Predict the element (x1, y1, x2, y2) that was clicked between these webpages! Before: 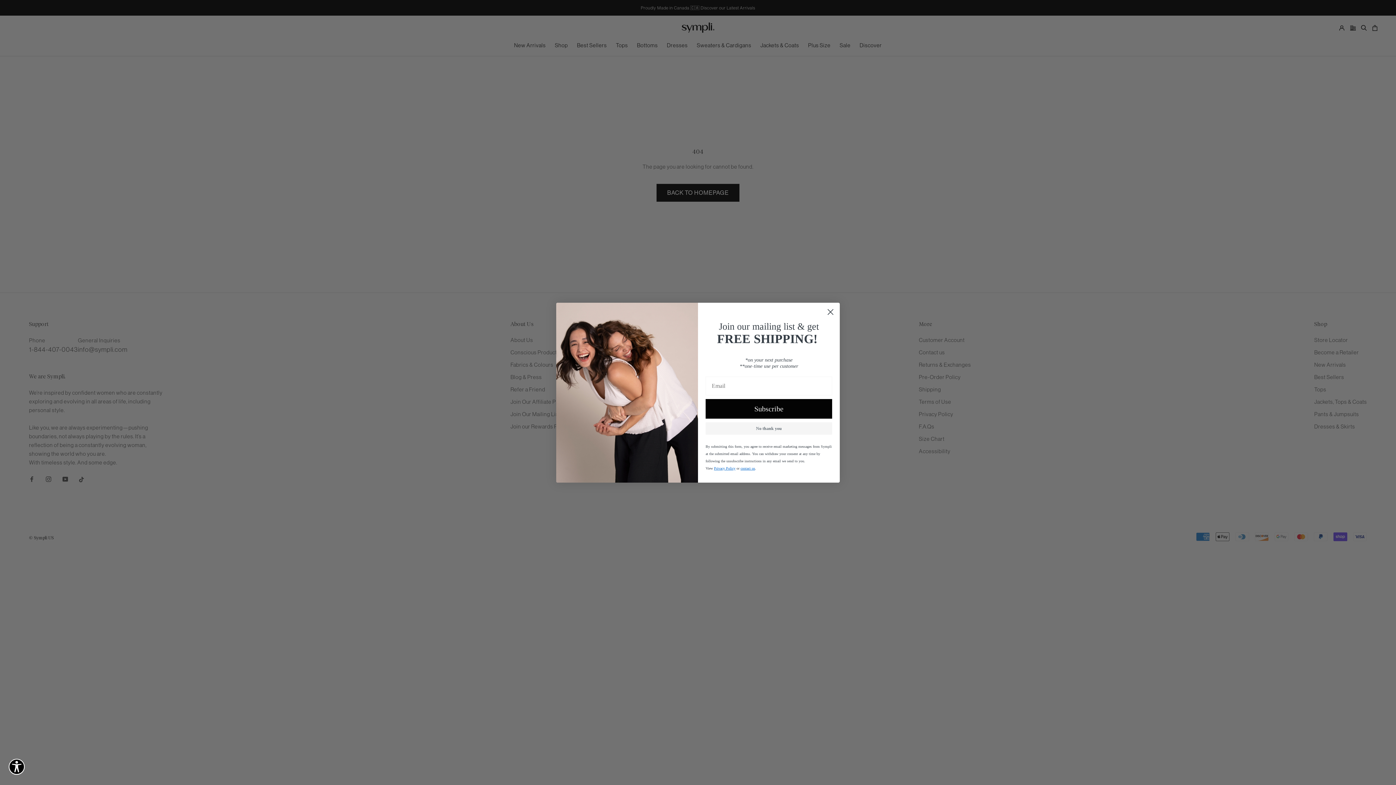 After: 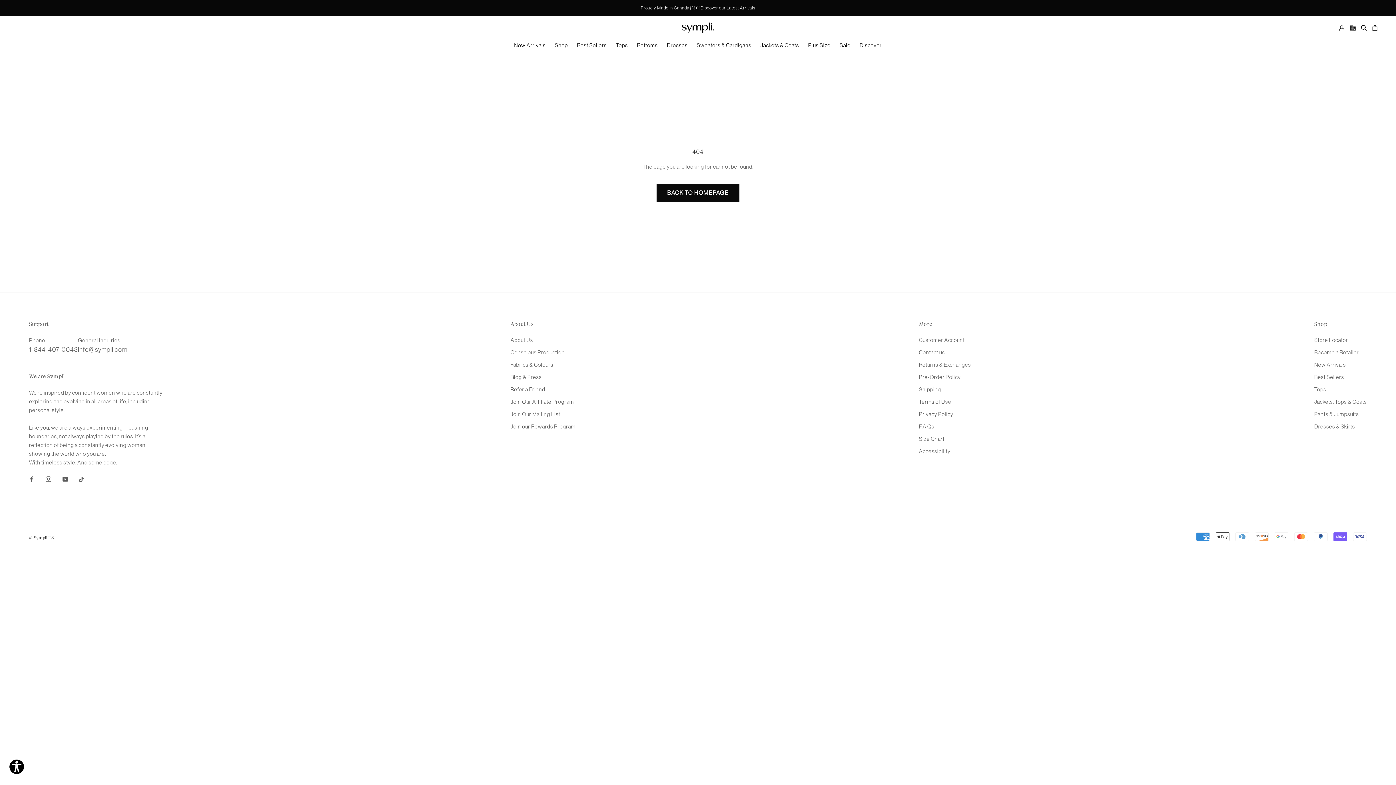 Action: bbox: (824, 305, 837, 318) label: Close dialog